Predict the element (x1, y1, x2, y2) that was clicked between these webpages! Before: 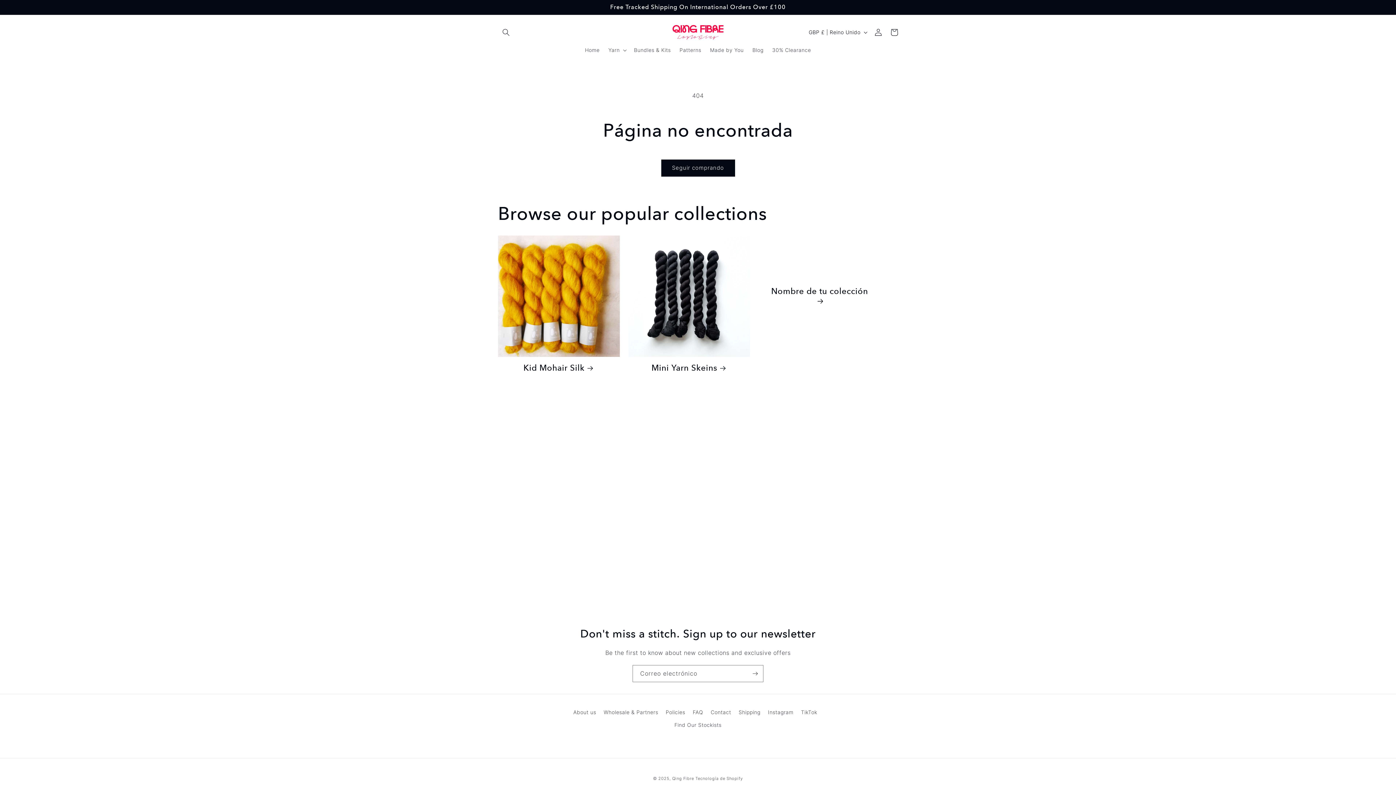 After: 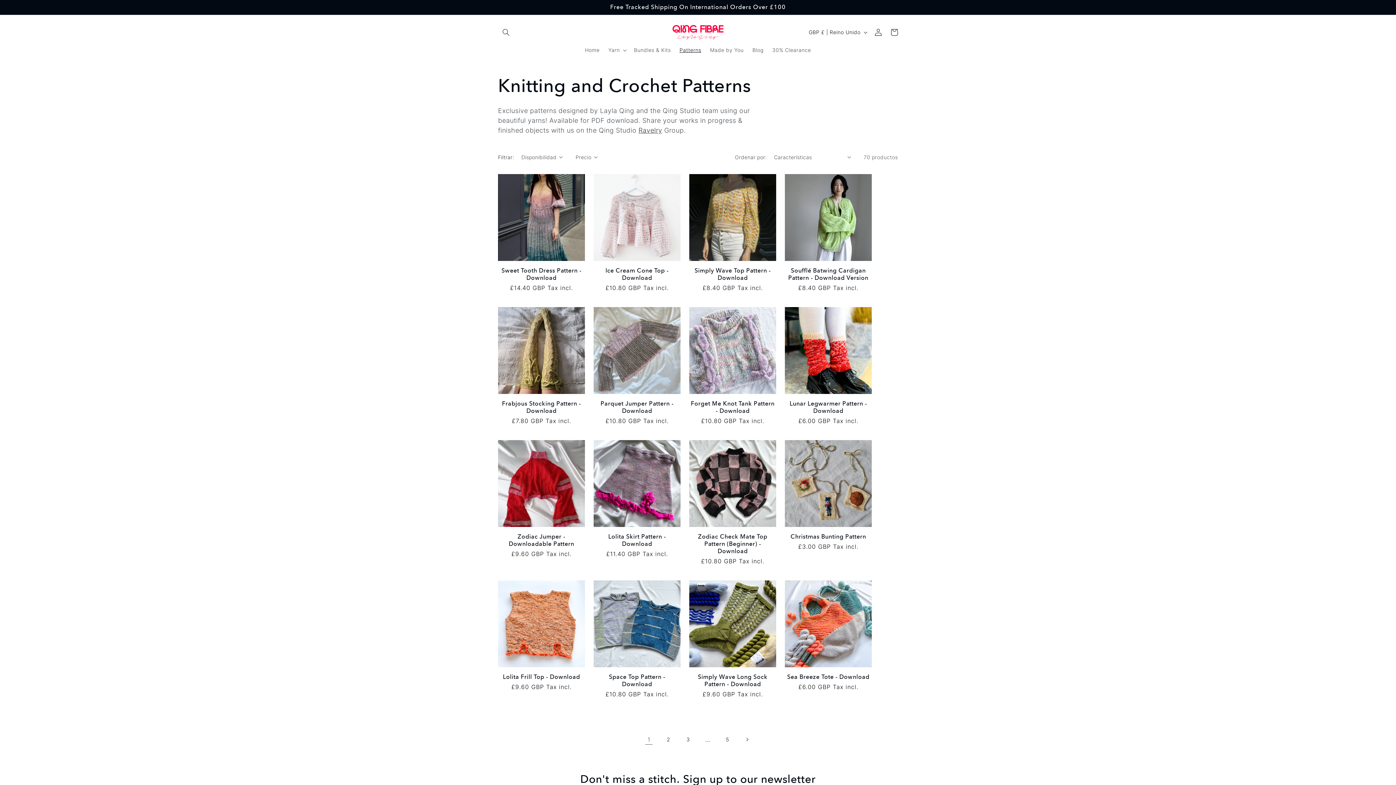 Action: bbox: (675, 42, 705, 57) label: Patterns